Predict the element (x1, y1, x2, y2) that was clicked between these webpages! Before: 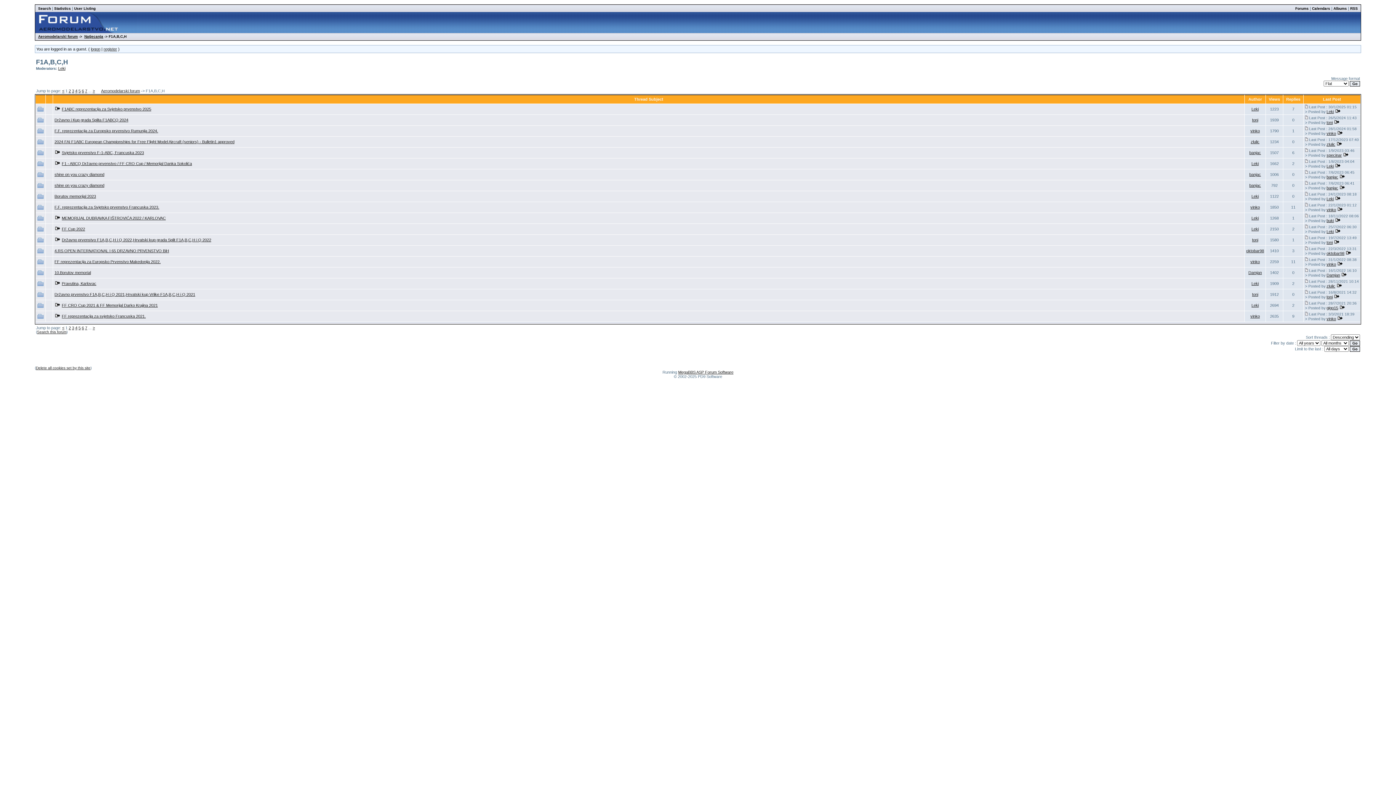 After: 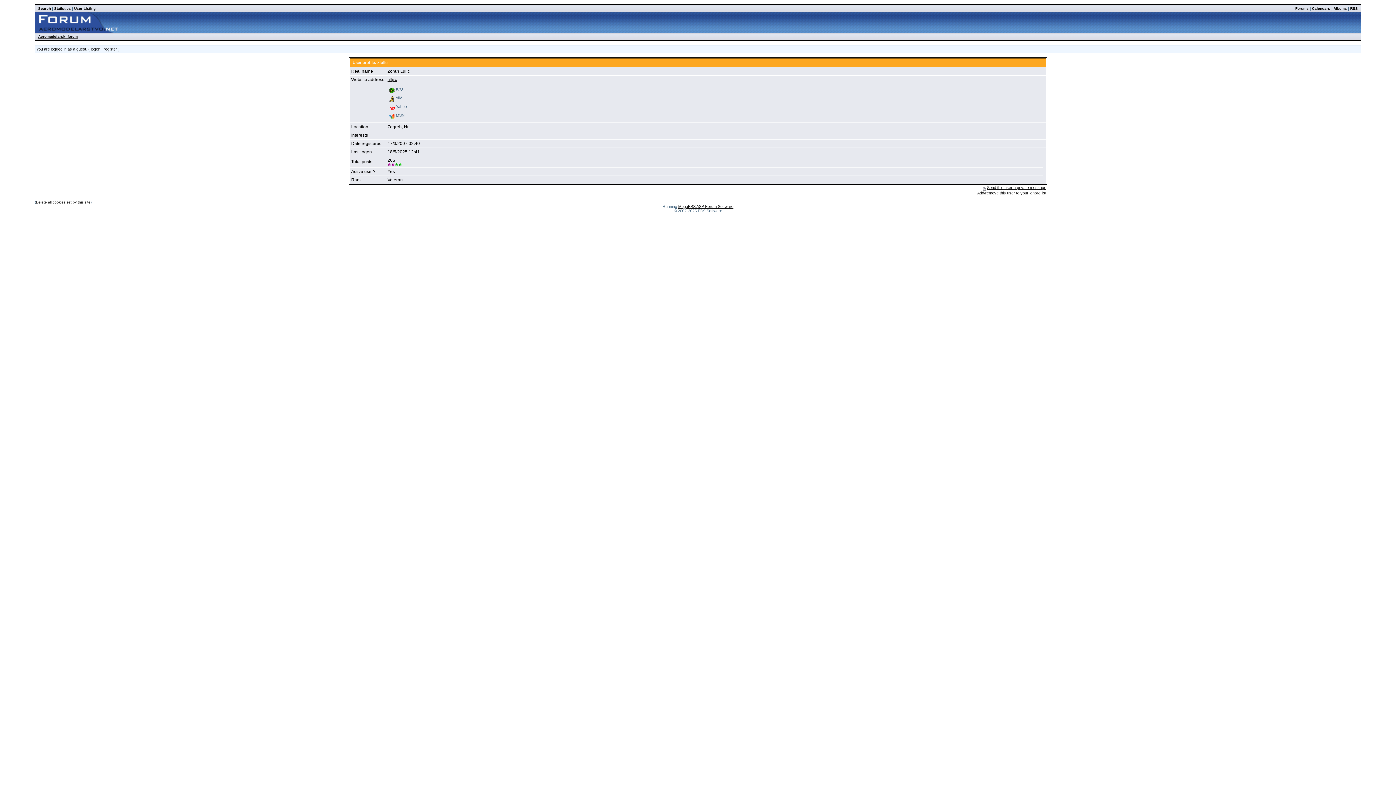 Action: label: zlulic bbox: (1326, 142, 1335, 146)